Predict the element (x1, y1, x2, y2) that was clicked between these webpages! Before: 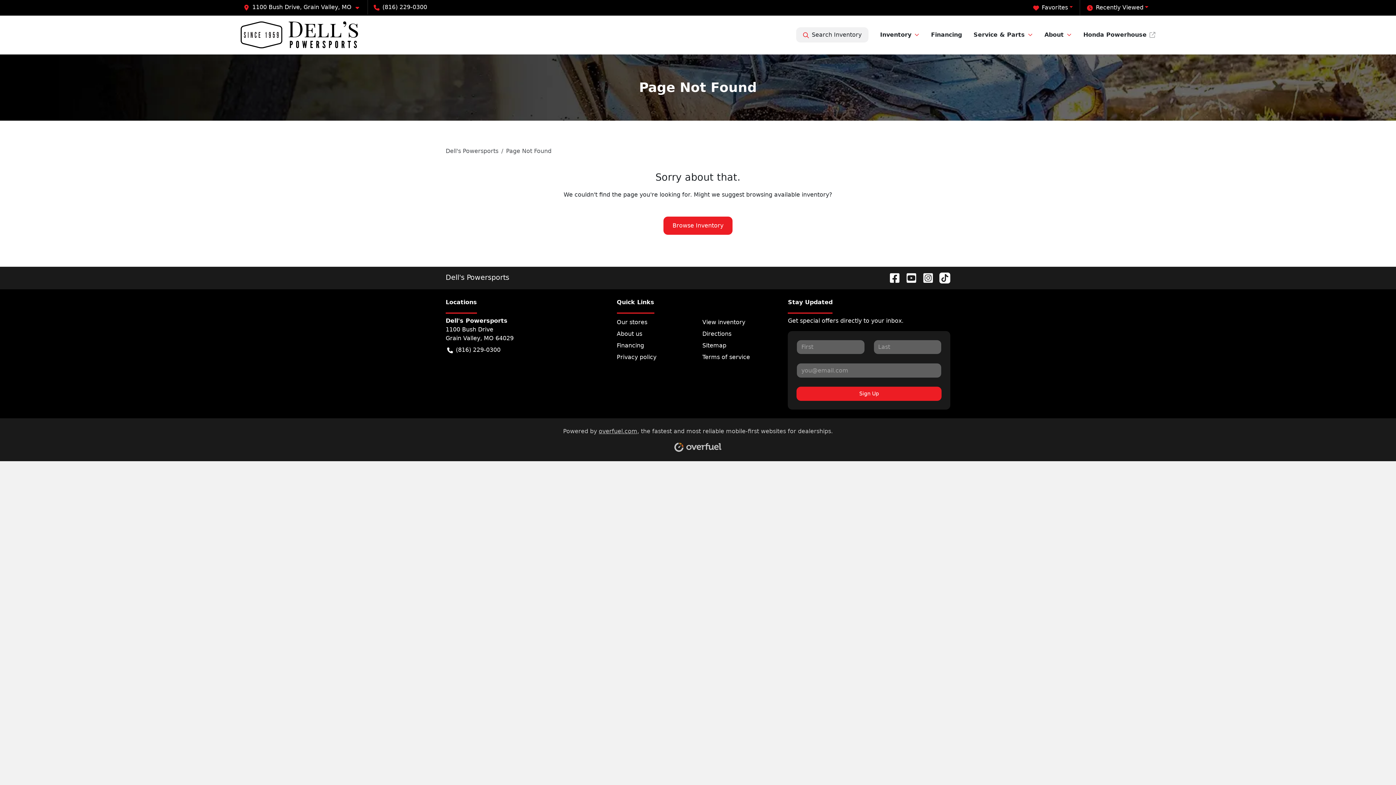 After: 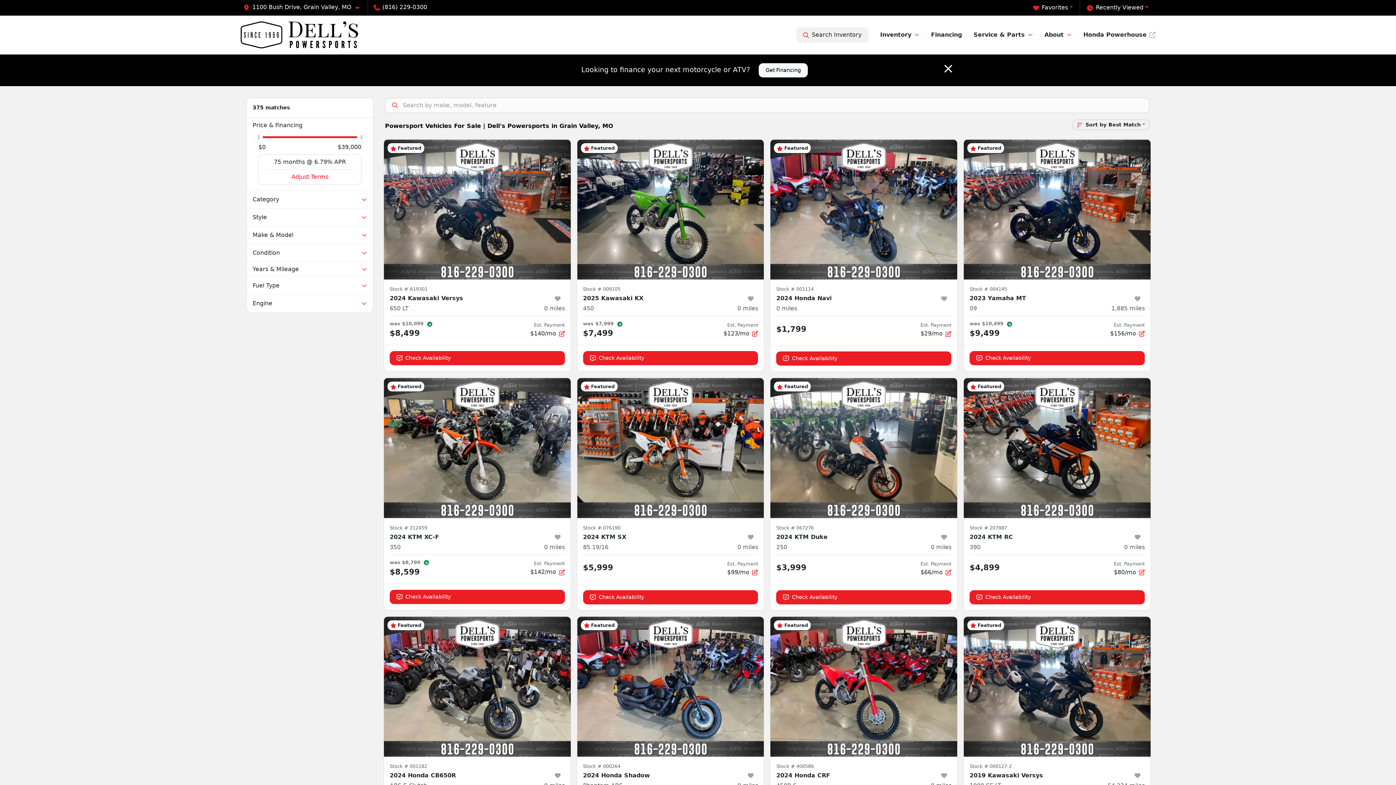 Action: label: View inventory bbox: (702, 316, 779, 328)